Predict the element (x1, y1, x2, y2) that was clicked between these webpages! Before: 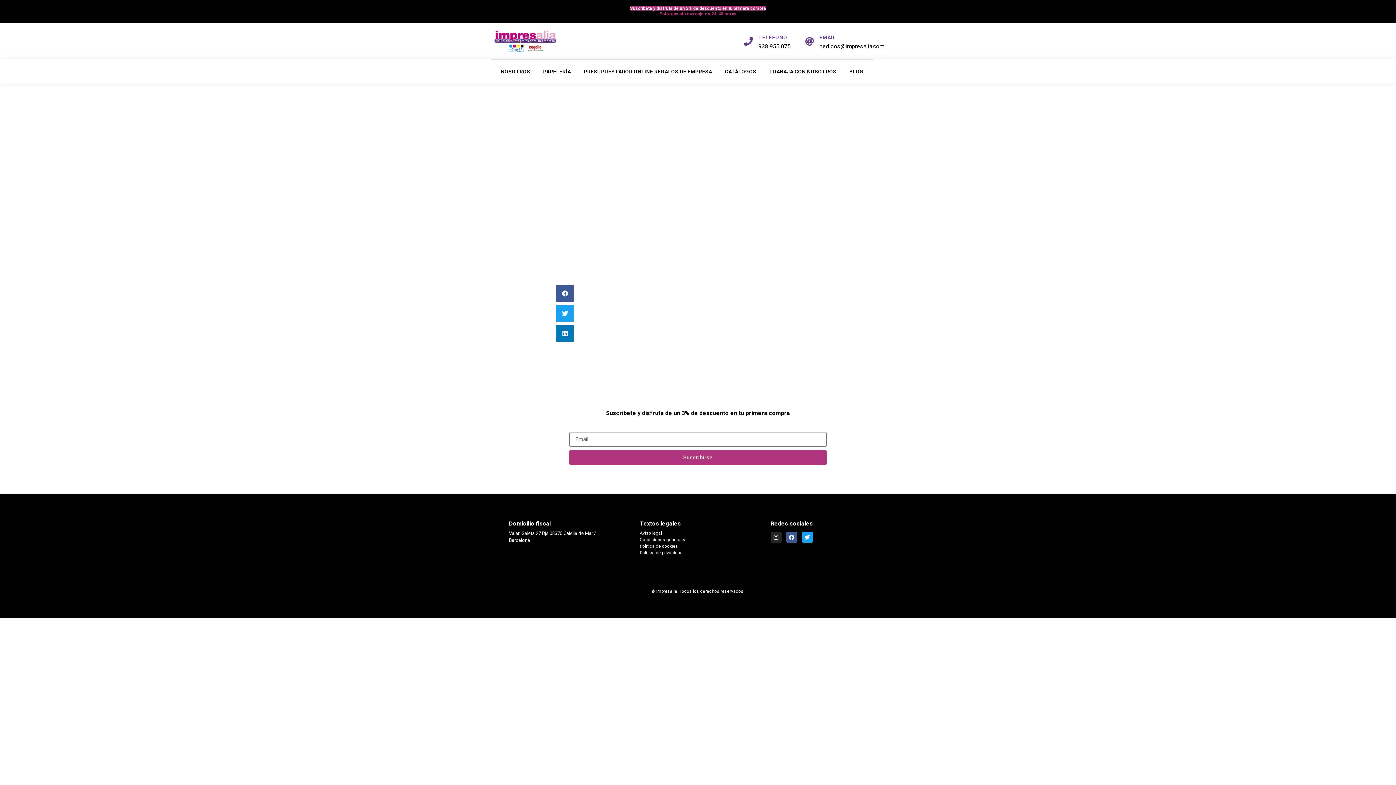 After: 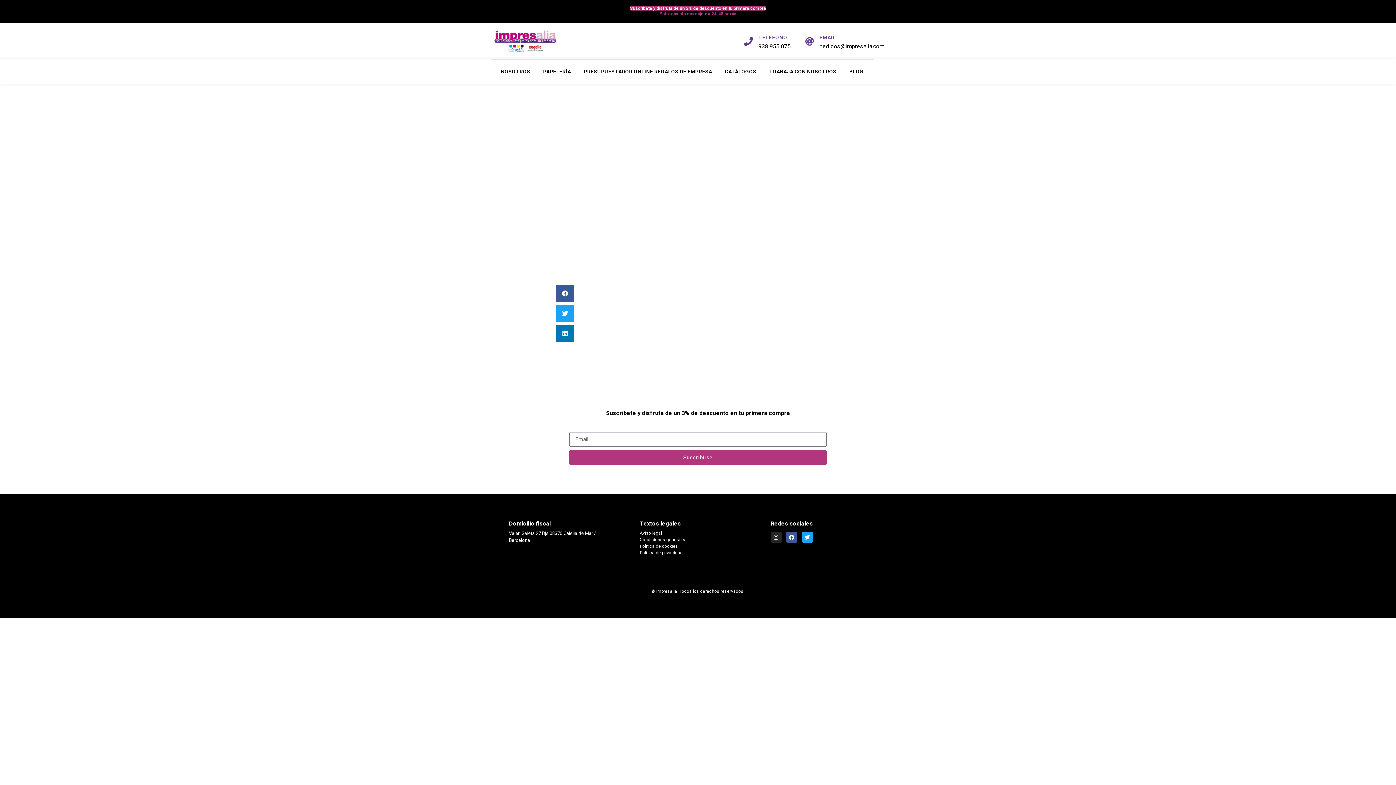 Action: label: TELÉFONO bbox: (758, 34, 787, 40)